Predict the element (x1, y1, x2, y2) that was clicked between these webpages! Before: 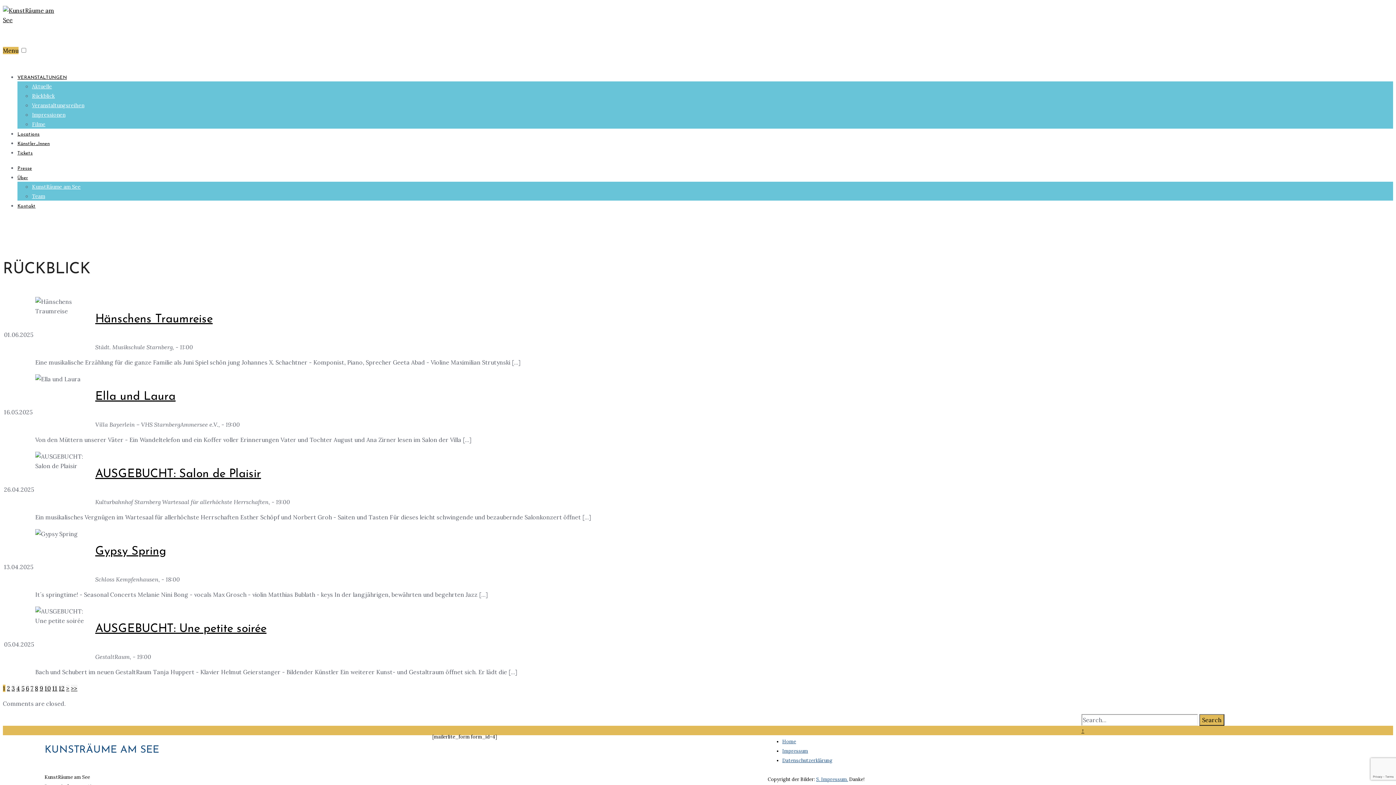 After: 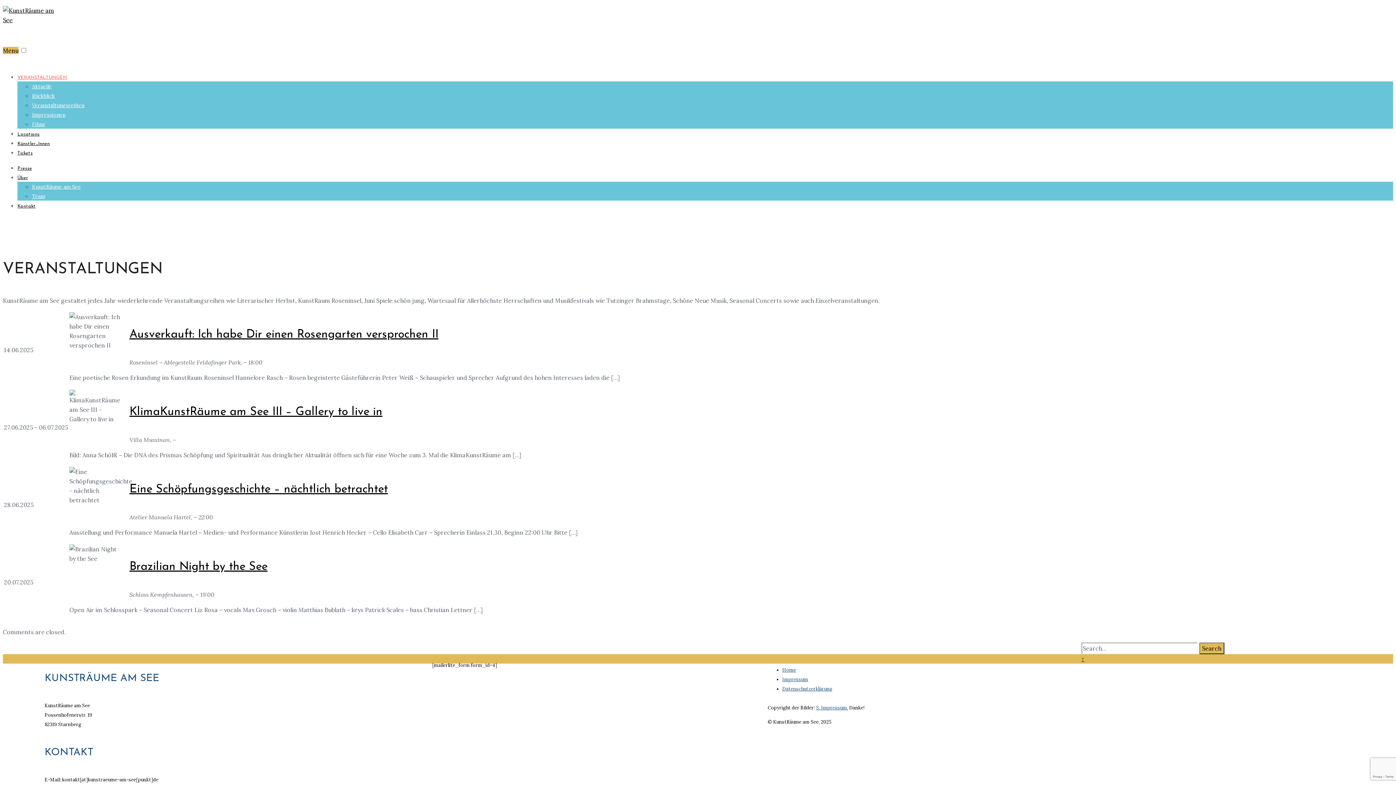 Action: label: Aktuelle bbox: (32, 83, 52, 89)